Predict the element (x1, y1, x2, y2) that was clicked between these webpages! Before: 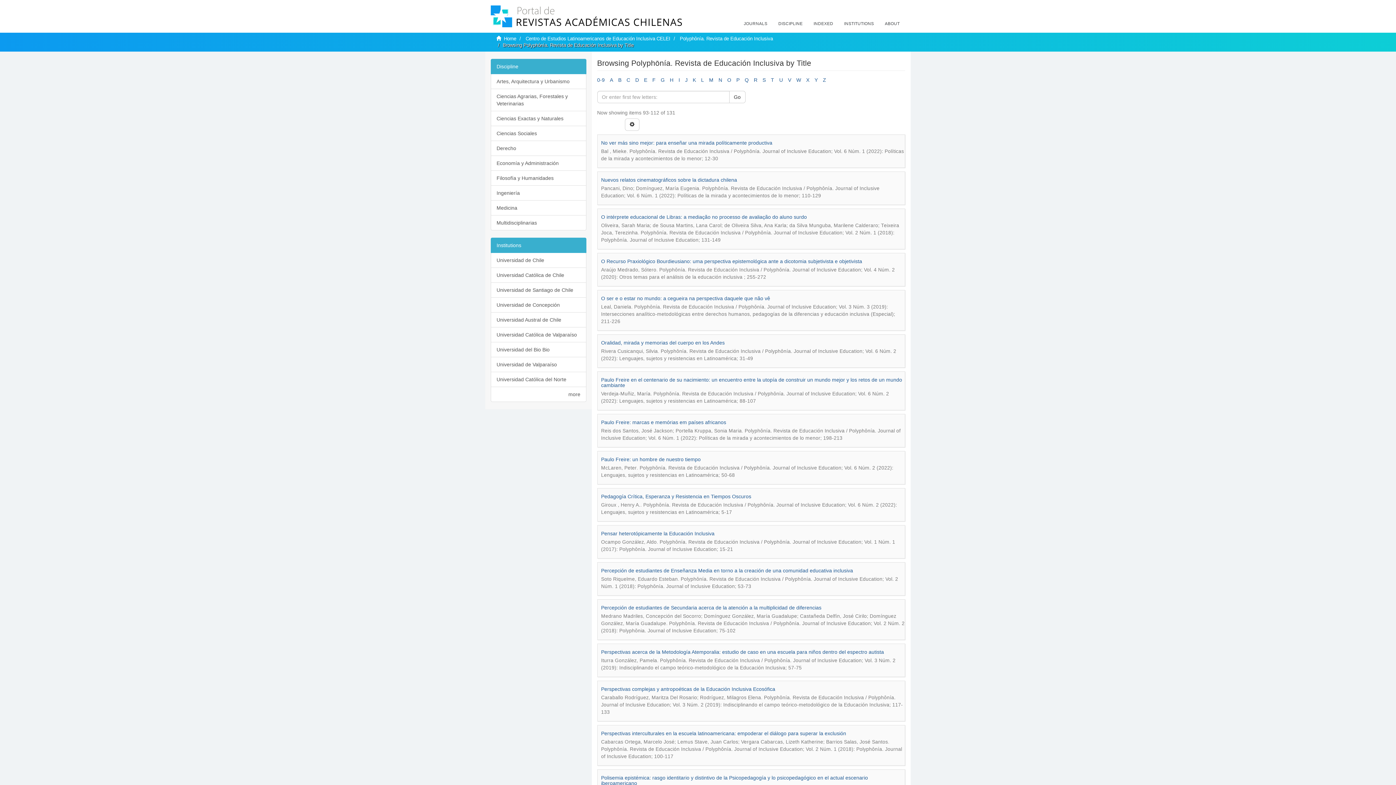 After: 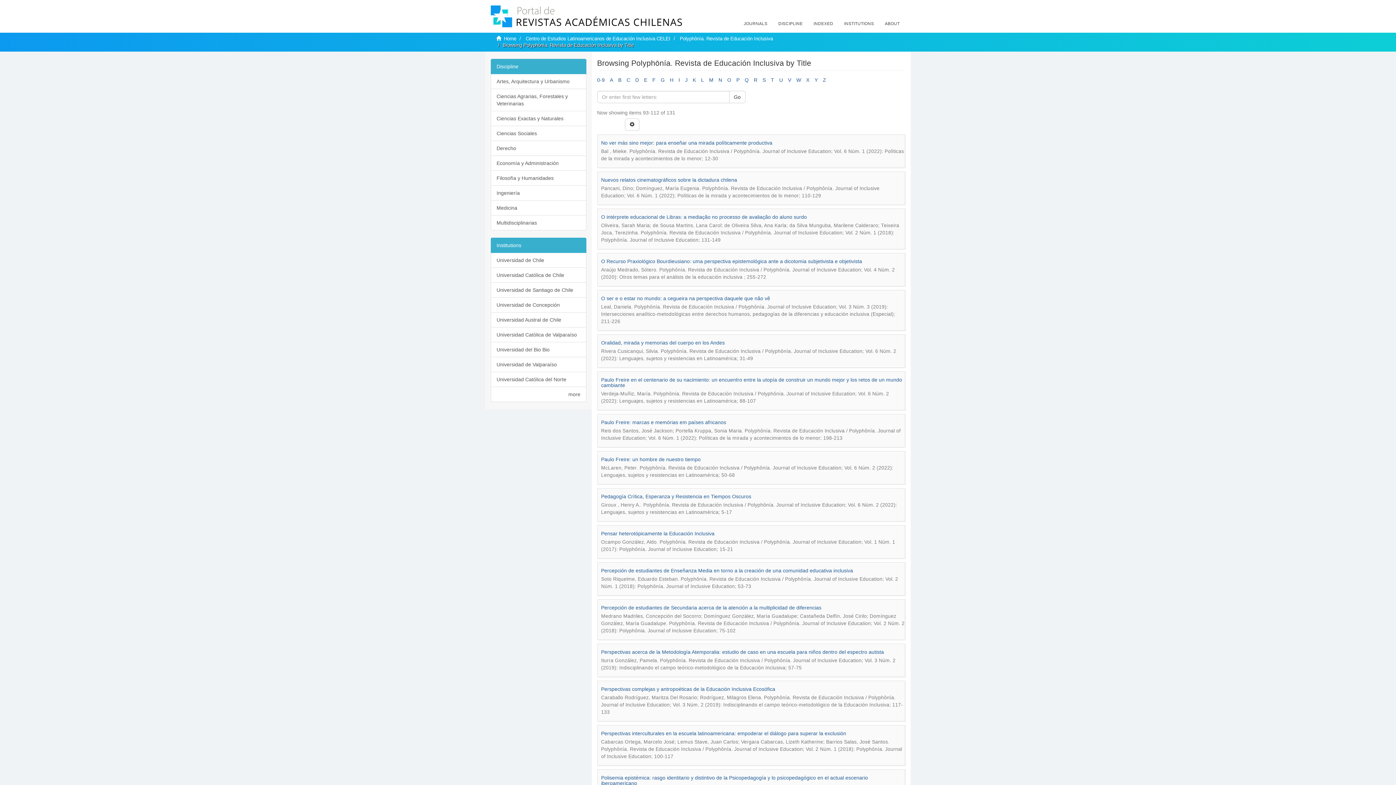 Action: bbox: (718, 77, 722, 82) label: N